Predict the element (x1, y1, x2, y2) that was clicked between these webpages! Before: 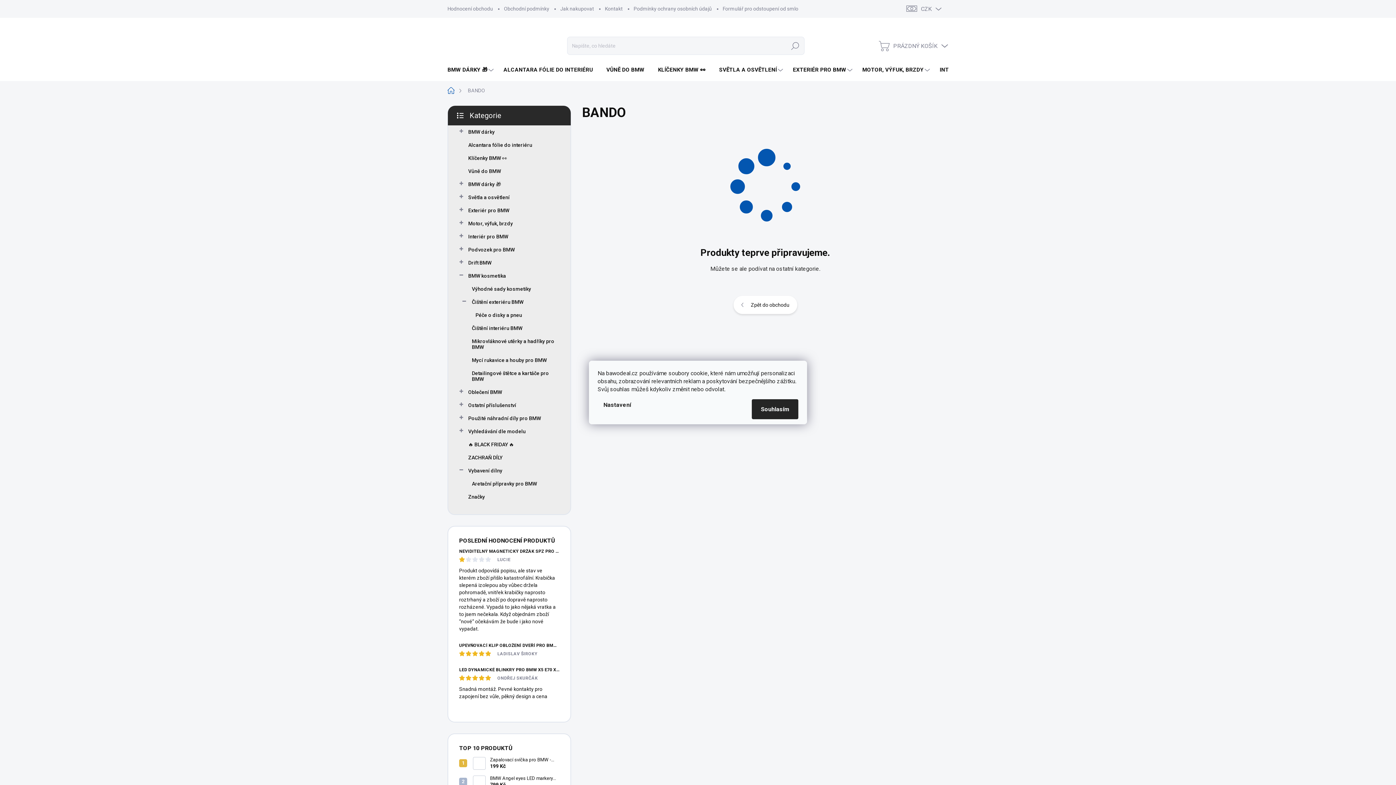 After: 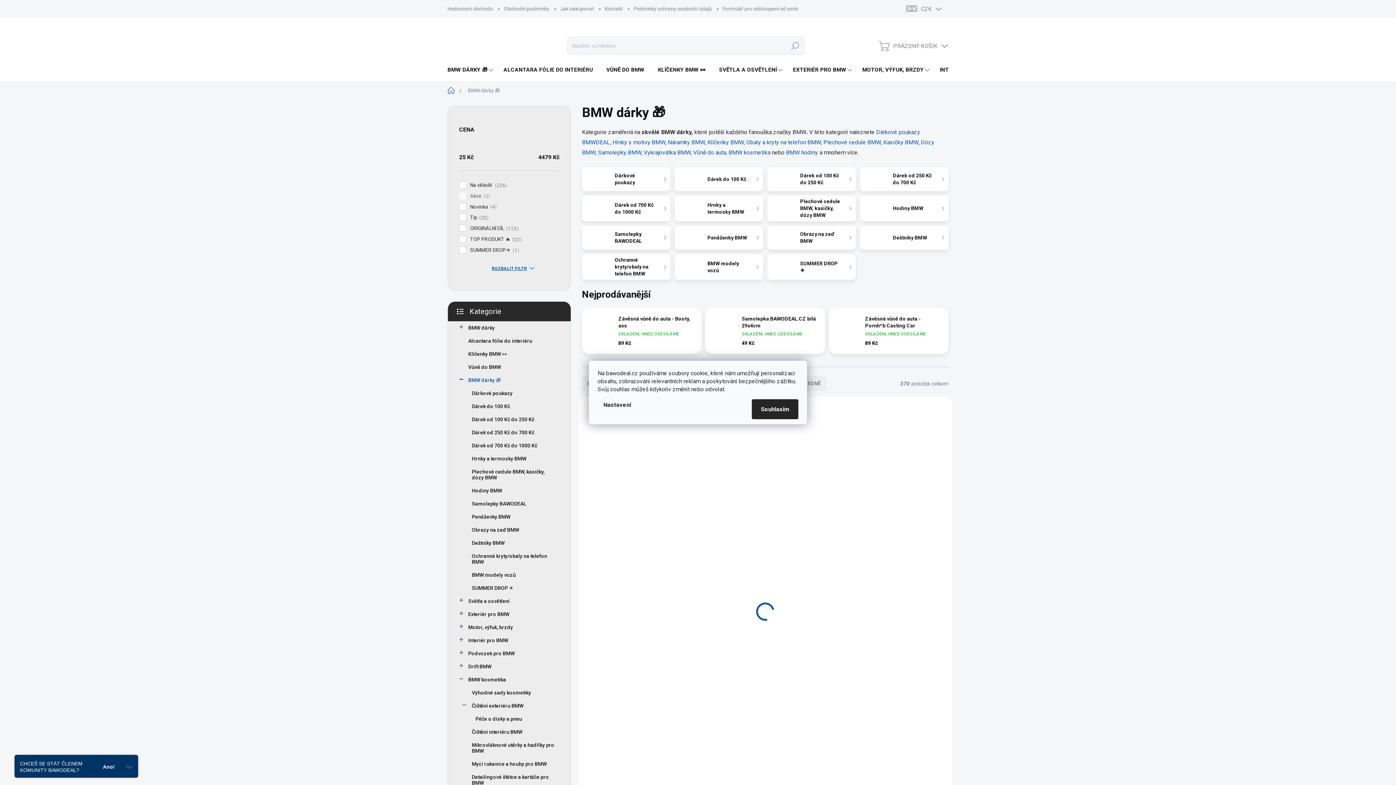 Action: bbox: (459, 177, 559, 190) label: BMW dárky 🎁
 